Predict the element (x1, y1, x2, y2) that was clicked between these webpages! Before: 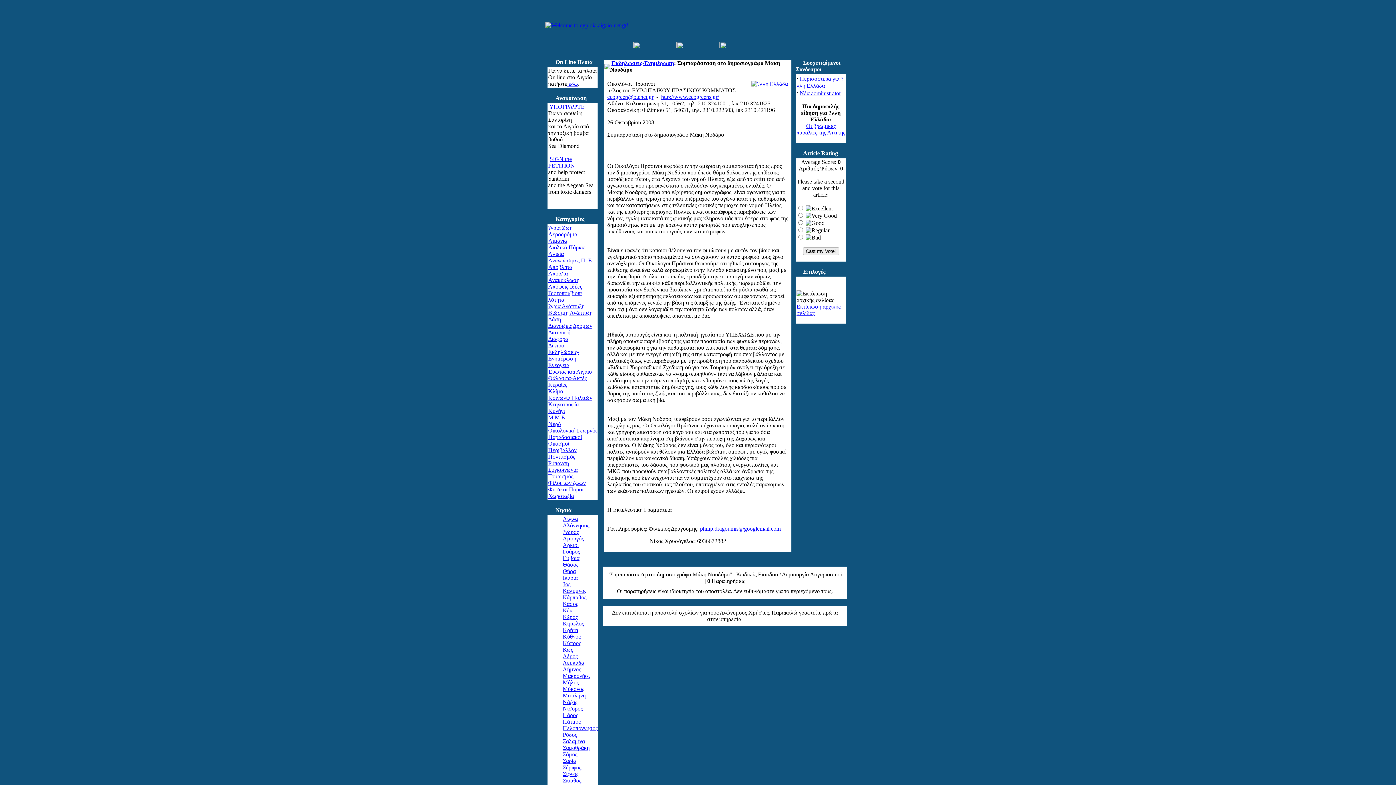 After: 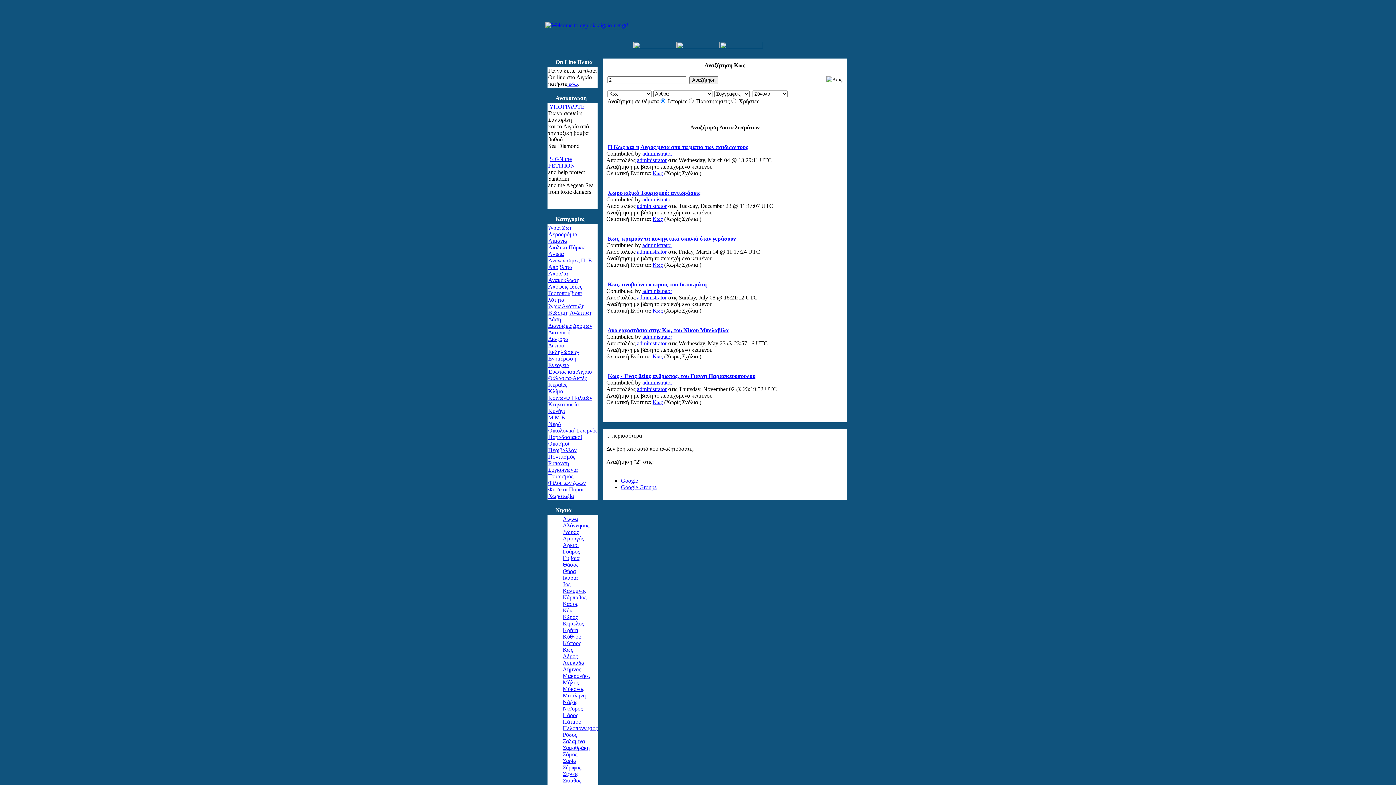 Action: label: Κως bbox: (562, 646, 573, 653)